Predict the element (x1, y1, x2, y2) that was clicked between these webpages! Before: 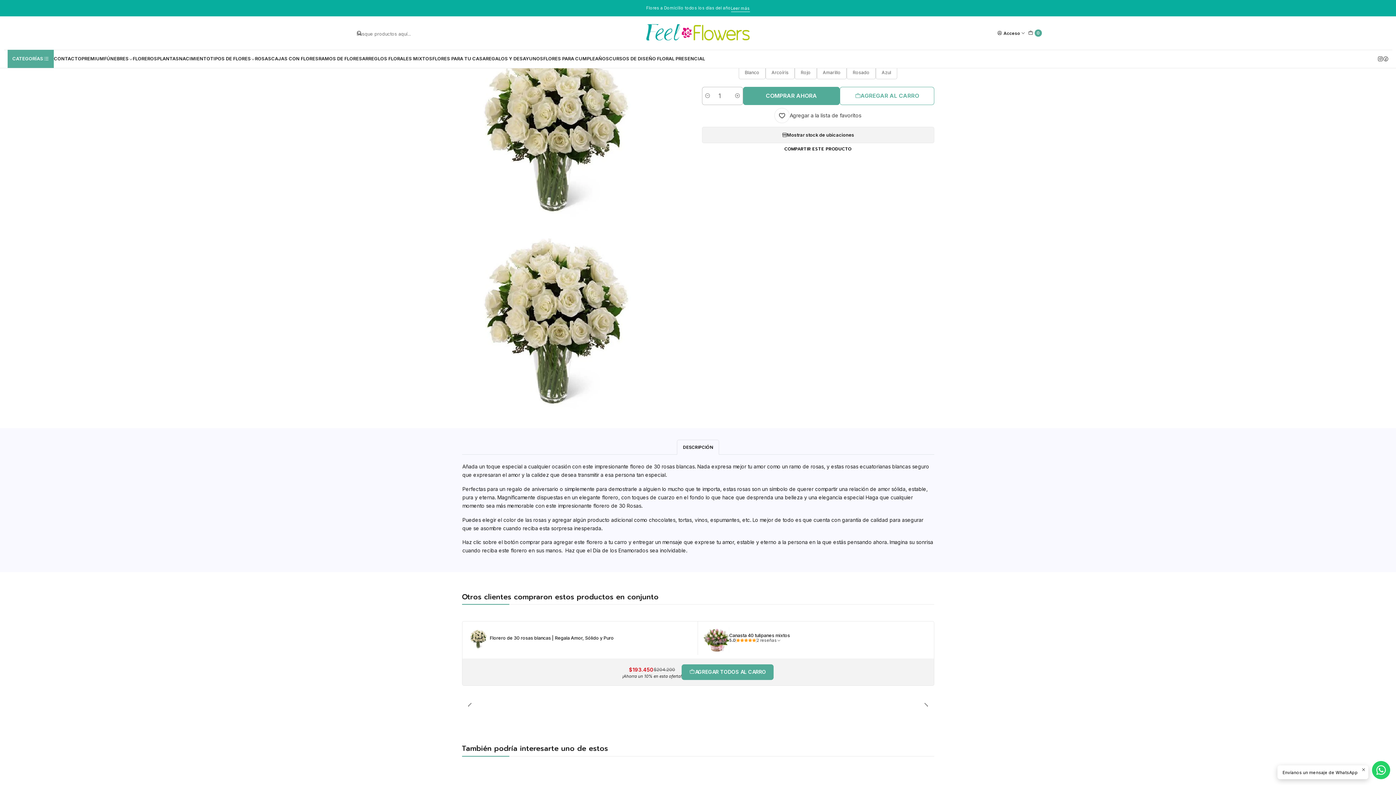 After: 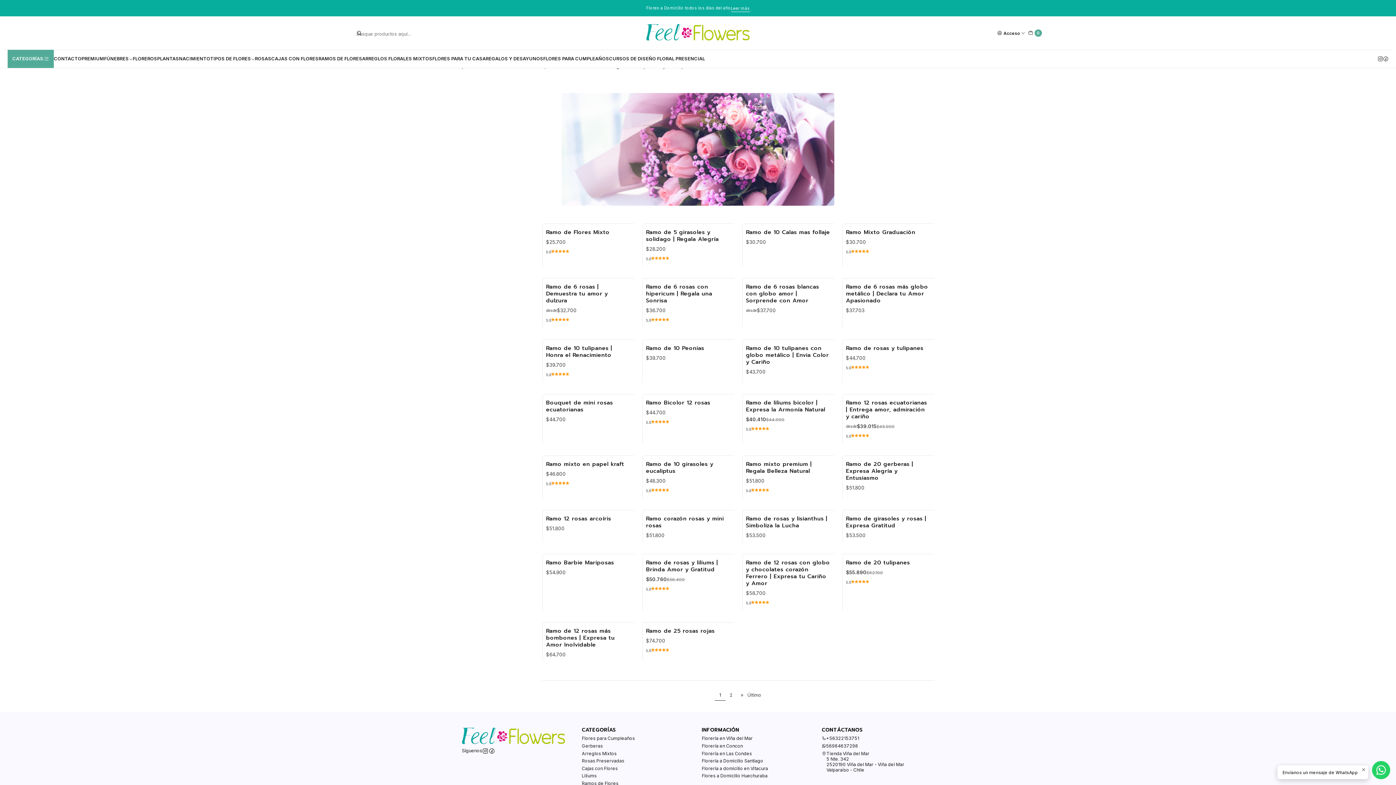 Action: label: RAMOS DE FLORES bbox: (318, 49, 362, 68)